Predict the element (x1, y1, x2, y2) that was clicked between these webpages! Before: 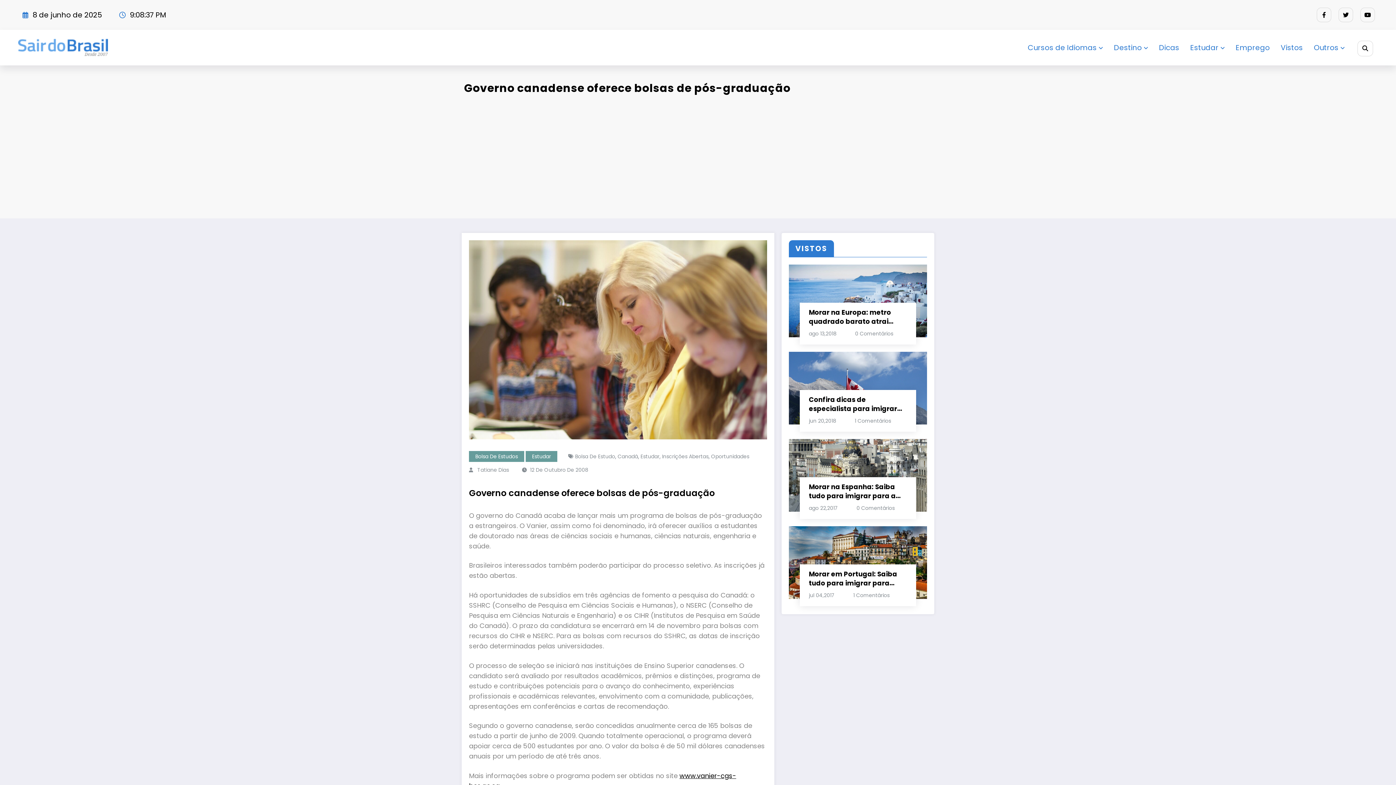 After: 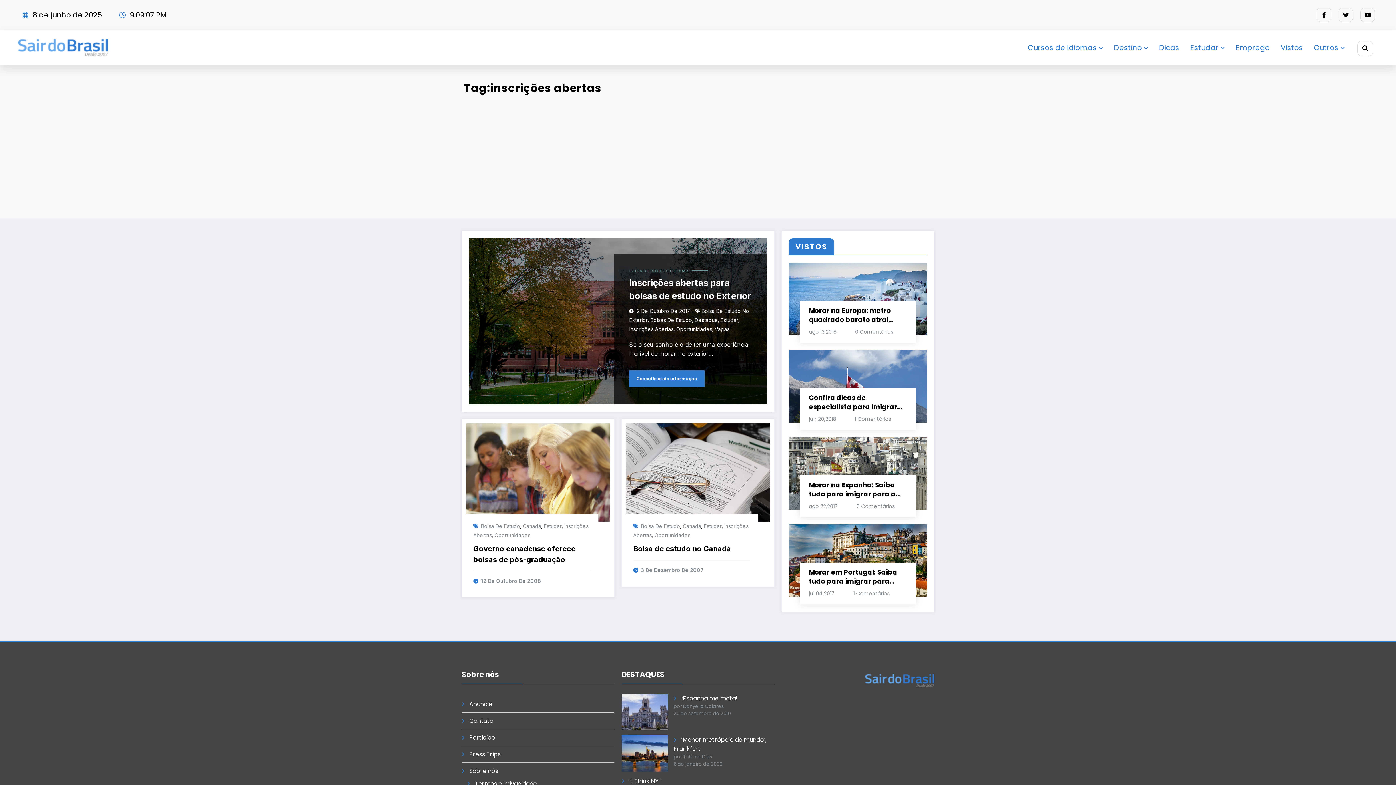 Action: label: Inscrições Abertas bbox: (662, 453, 708, 460)